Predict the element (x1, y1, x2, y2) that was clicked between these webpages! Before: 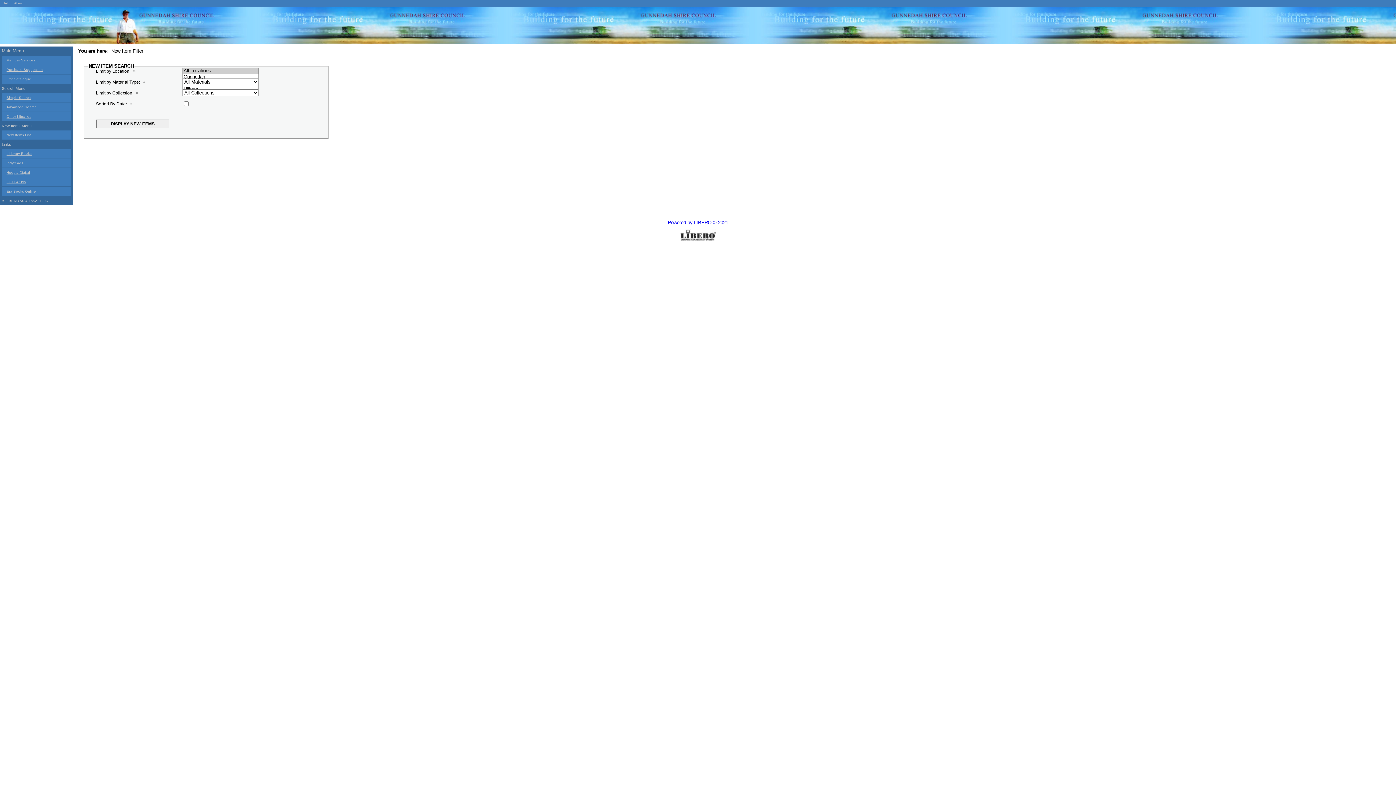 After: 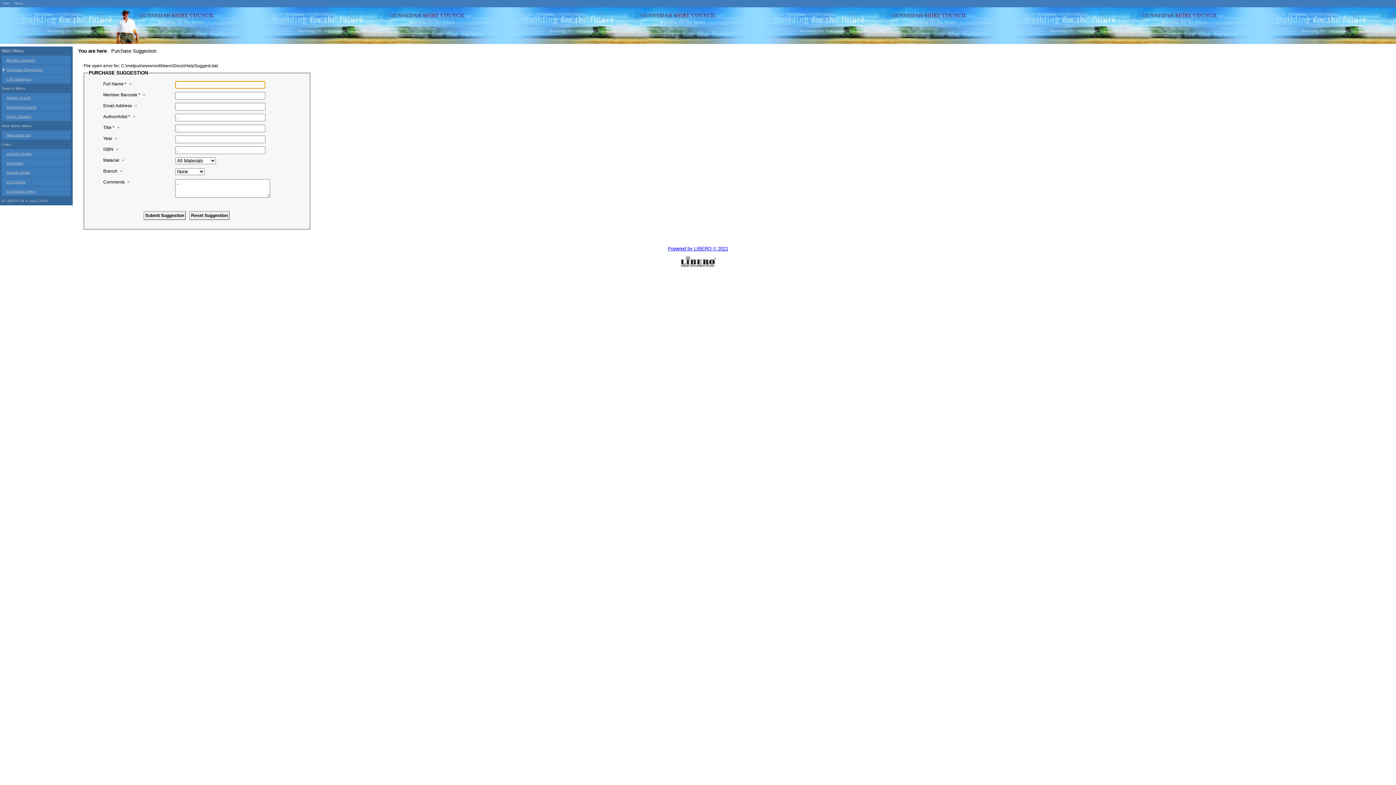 Action: label: Purchase Suggestion bbox: (1, 65, 70, 74)